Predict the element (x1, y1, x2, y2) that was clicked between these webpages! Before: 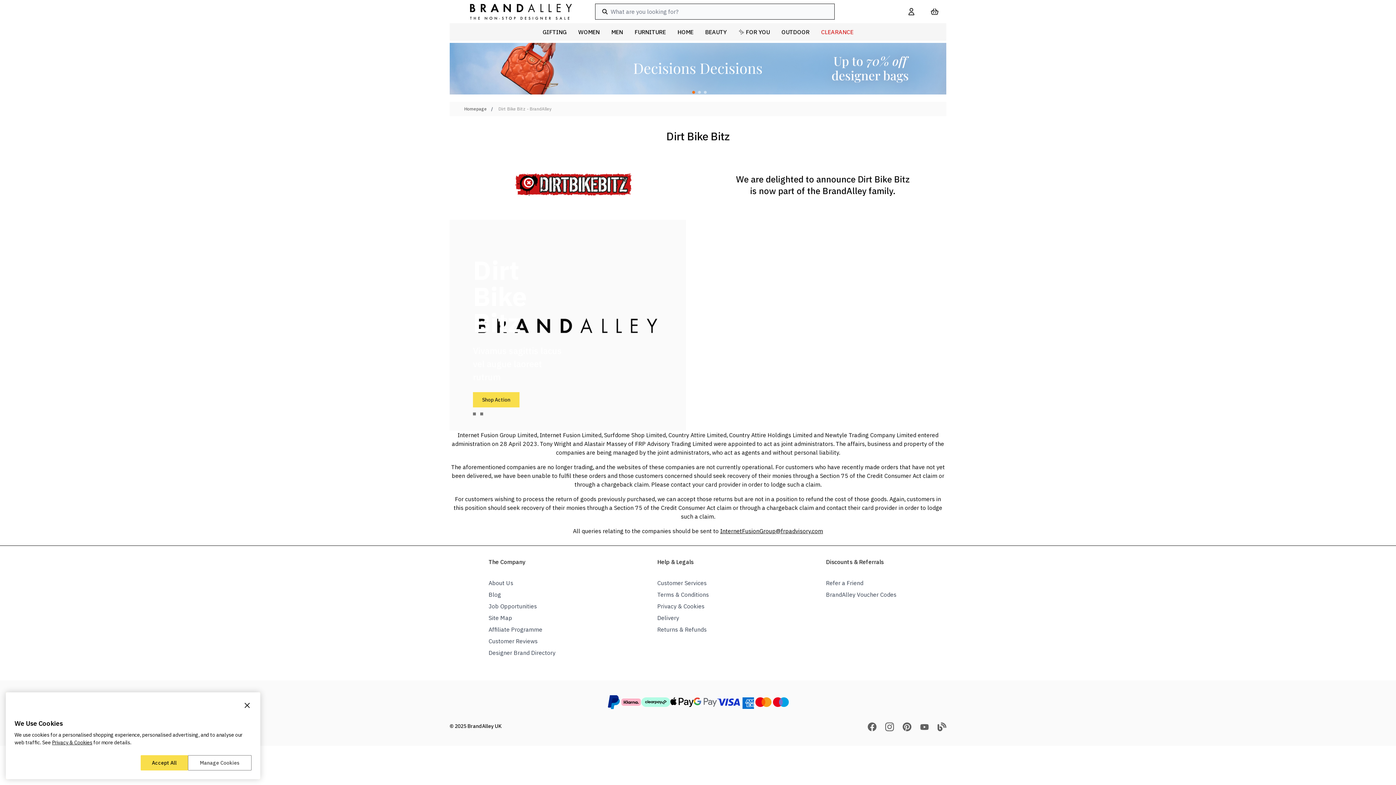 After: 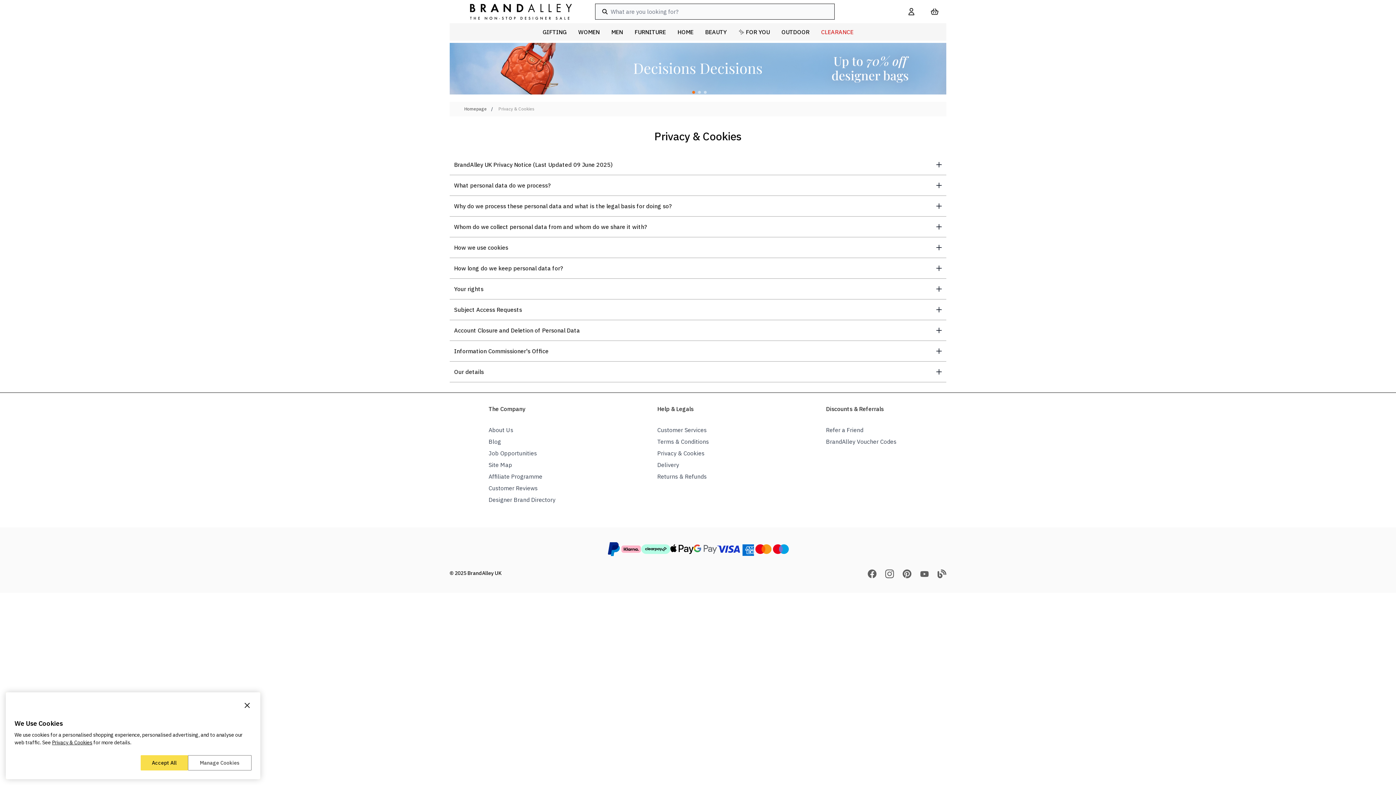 Action: bbox: (657, 603, 704, 610) label: Privacy & Cookies